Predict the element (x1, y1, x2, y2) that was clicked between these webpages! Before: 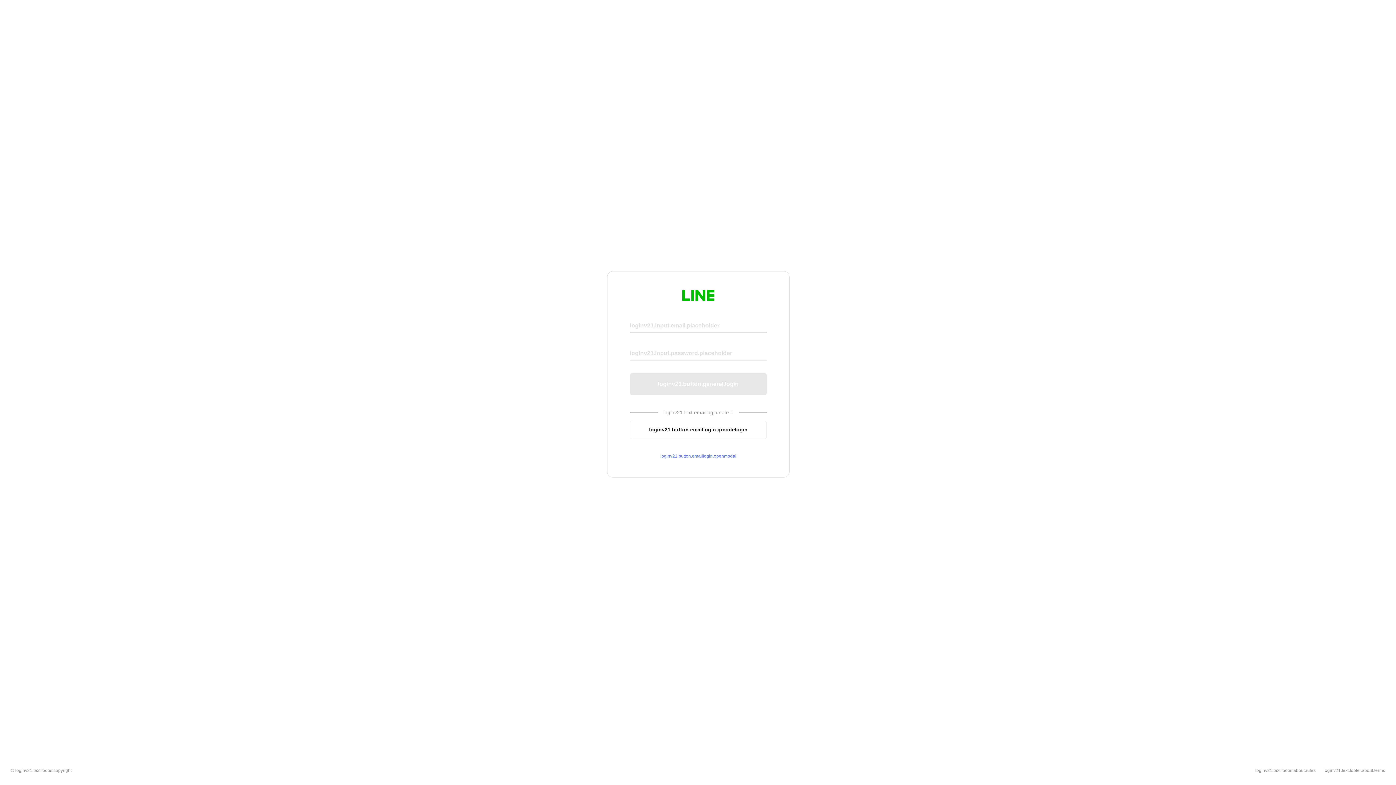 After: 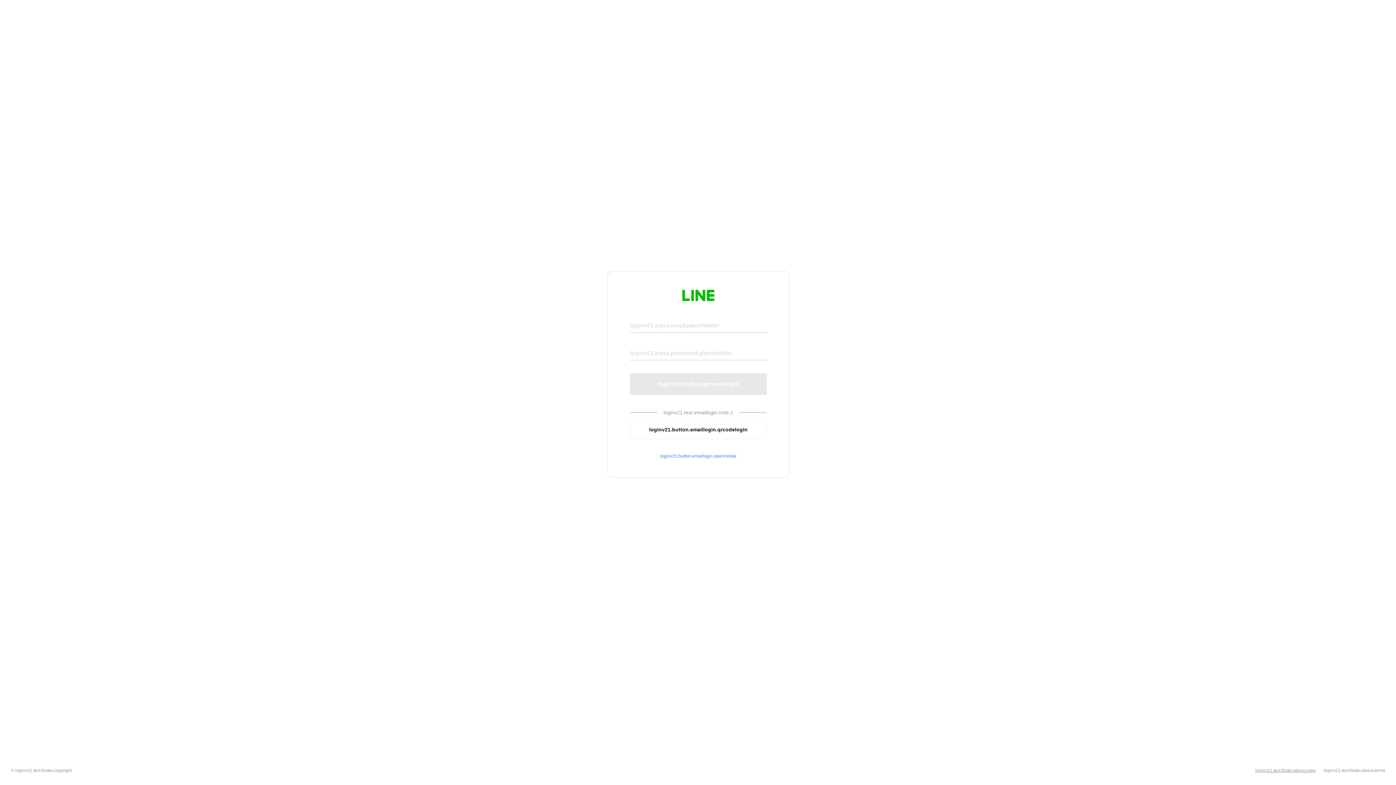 Action: bbox: (1255, 768, 1316, 773) label: loginv21.text.footer.about.rules